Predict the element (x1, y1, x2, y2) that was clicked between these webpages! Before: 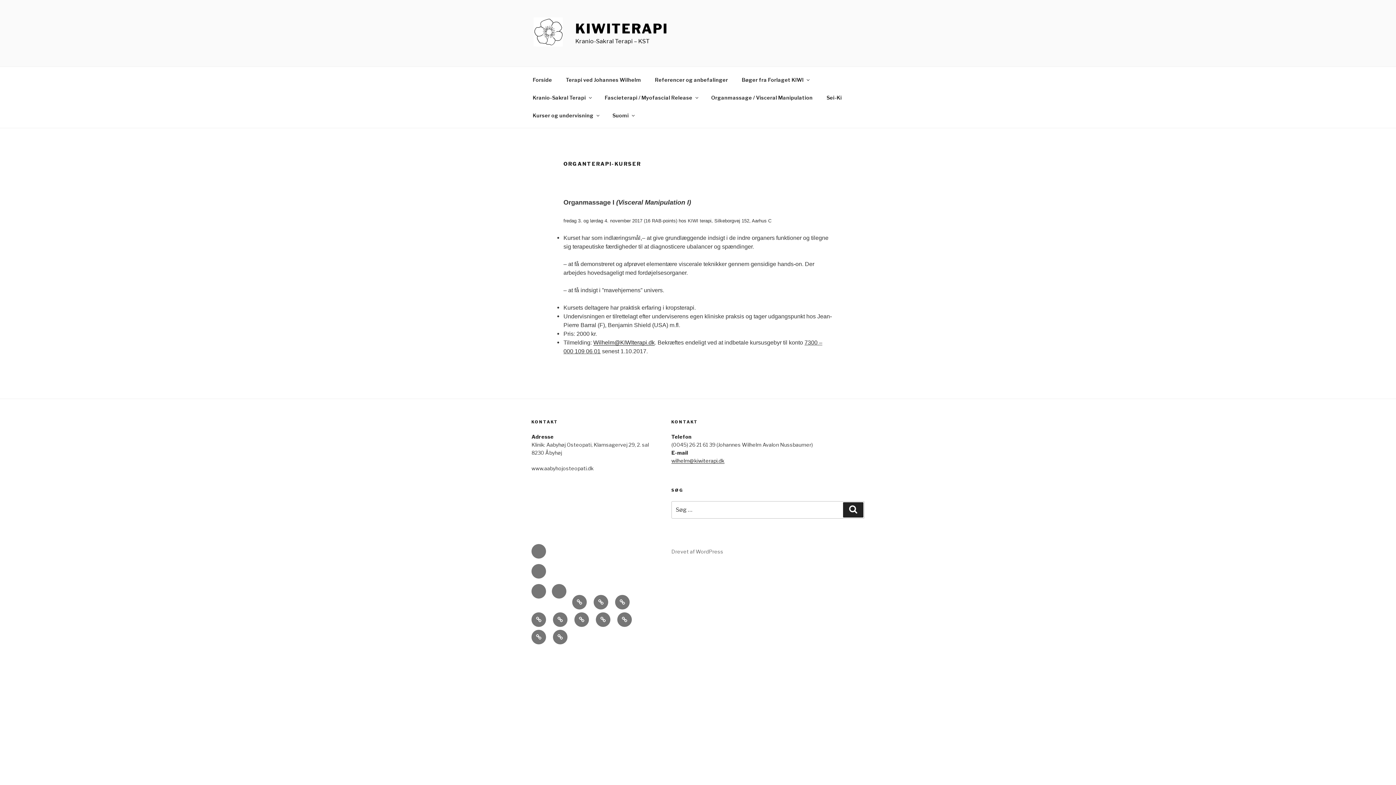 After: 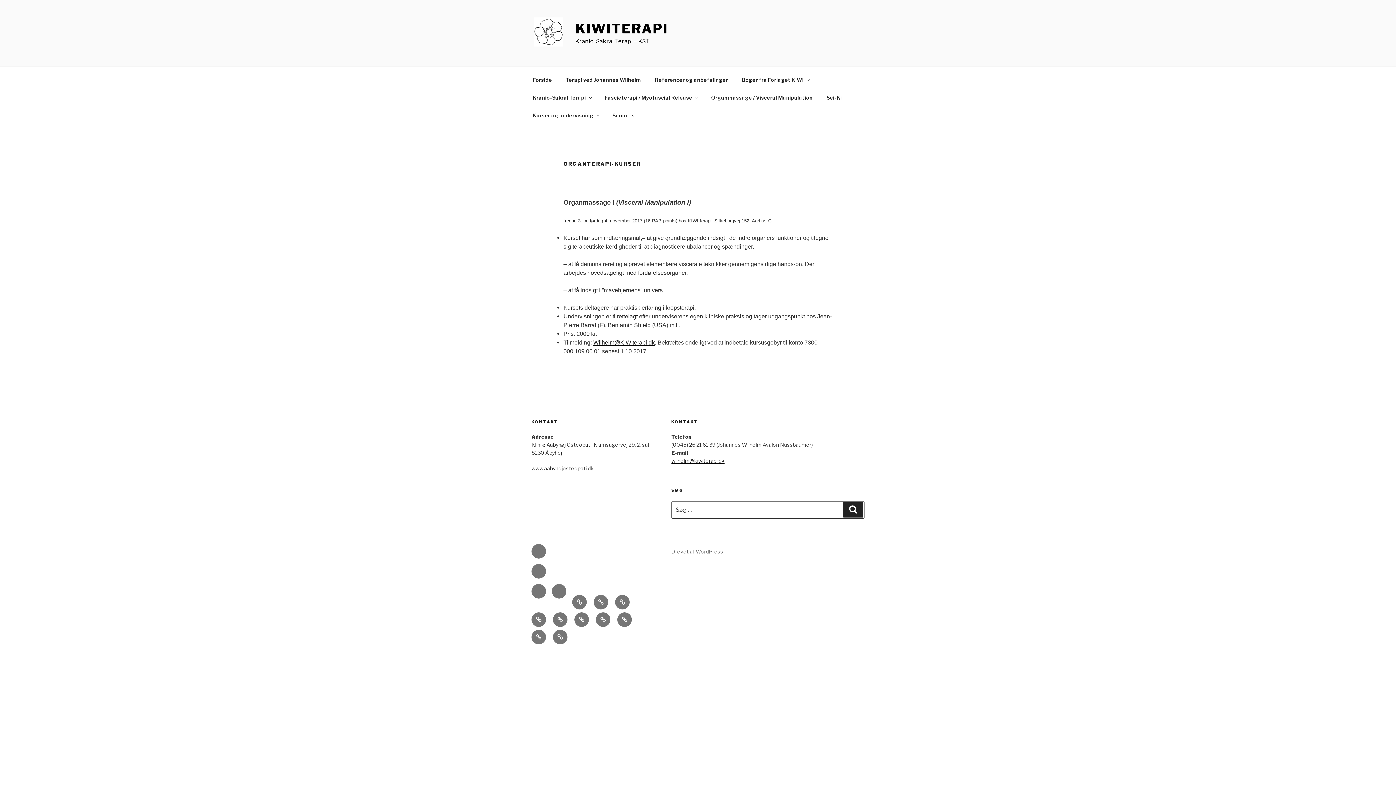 Action: label: Søg efter:
Søg bbox: (671, 501, 864, 518)